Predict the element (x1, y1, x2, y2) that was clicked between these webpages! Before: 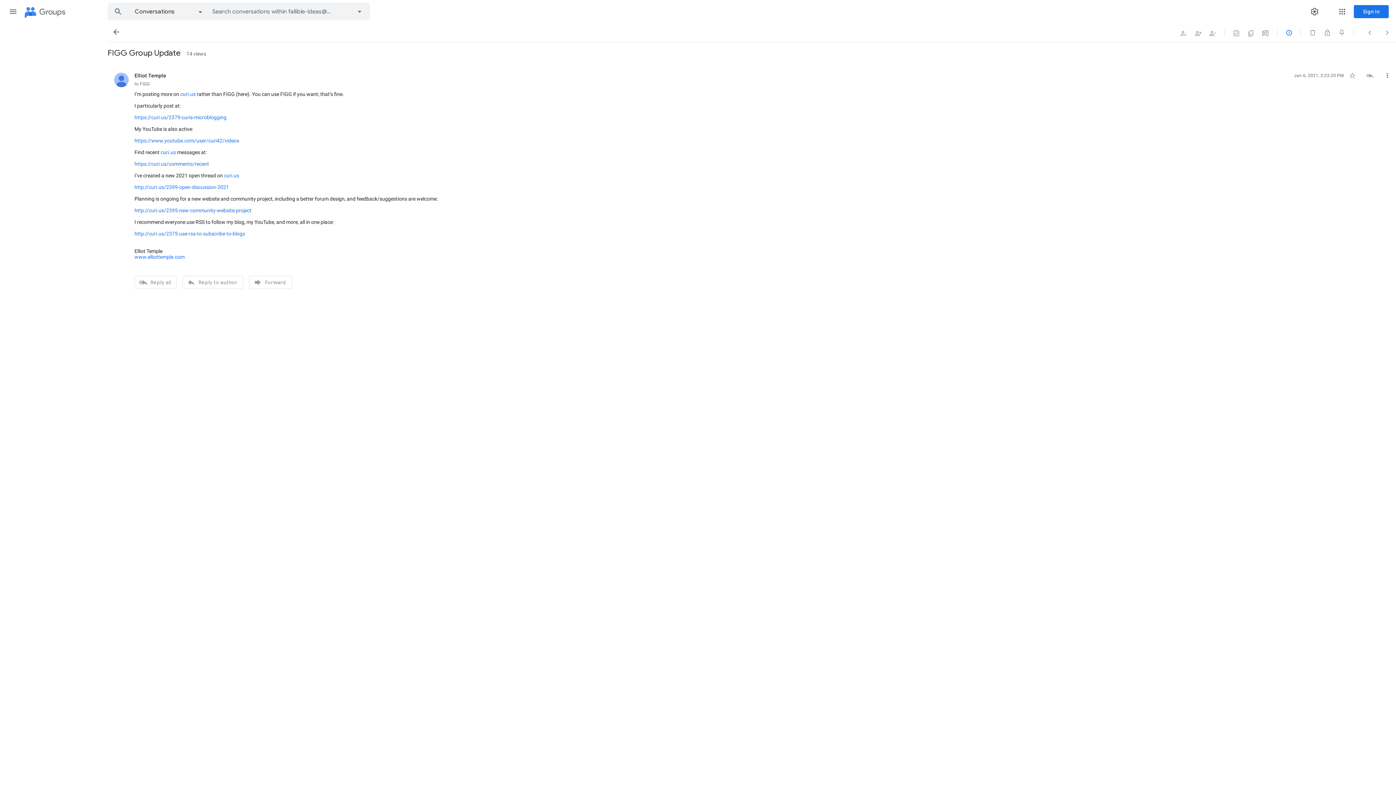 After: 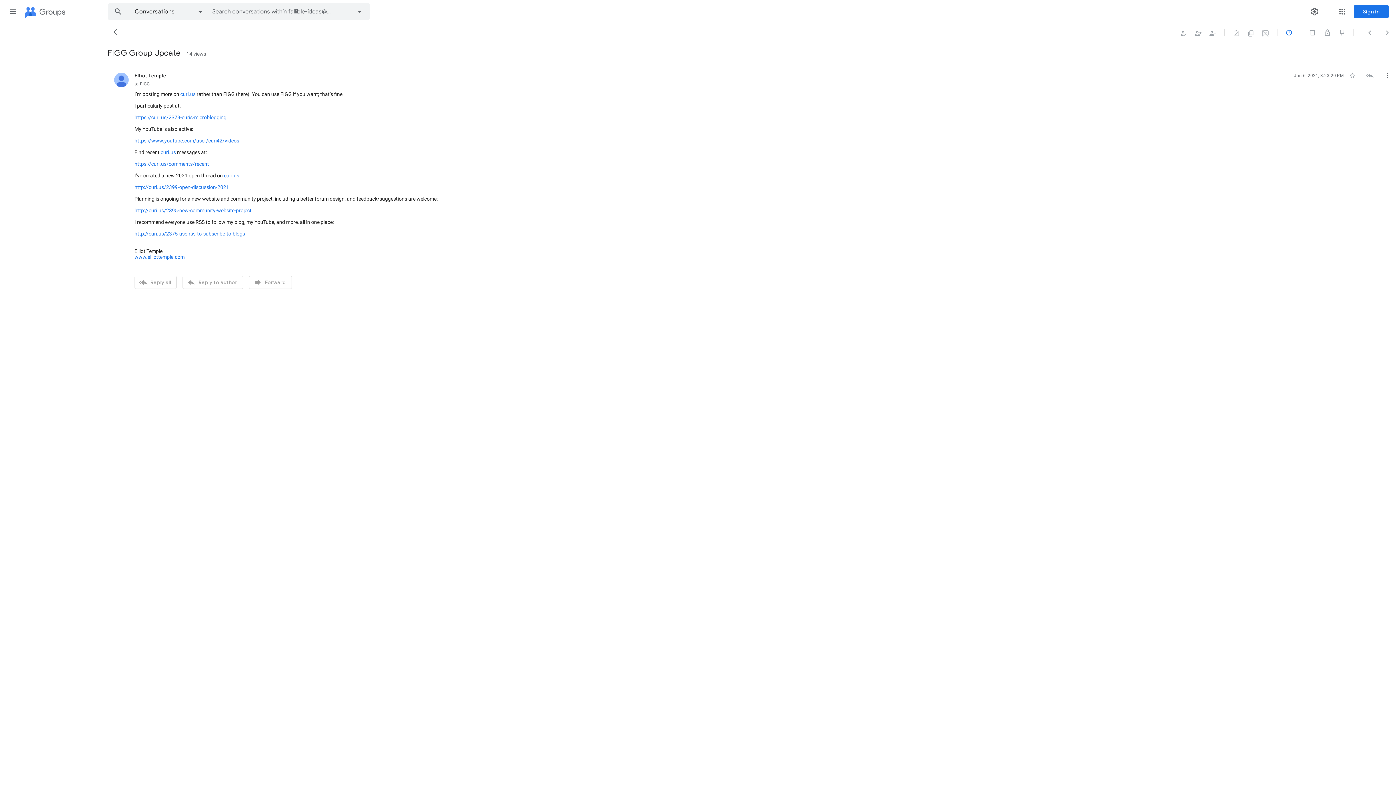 Action: bbox: (134, 114, 226, 120) label: https://curi.us/2379-curis-microblogging